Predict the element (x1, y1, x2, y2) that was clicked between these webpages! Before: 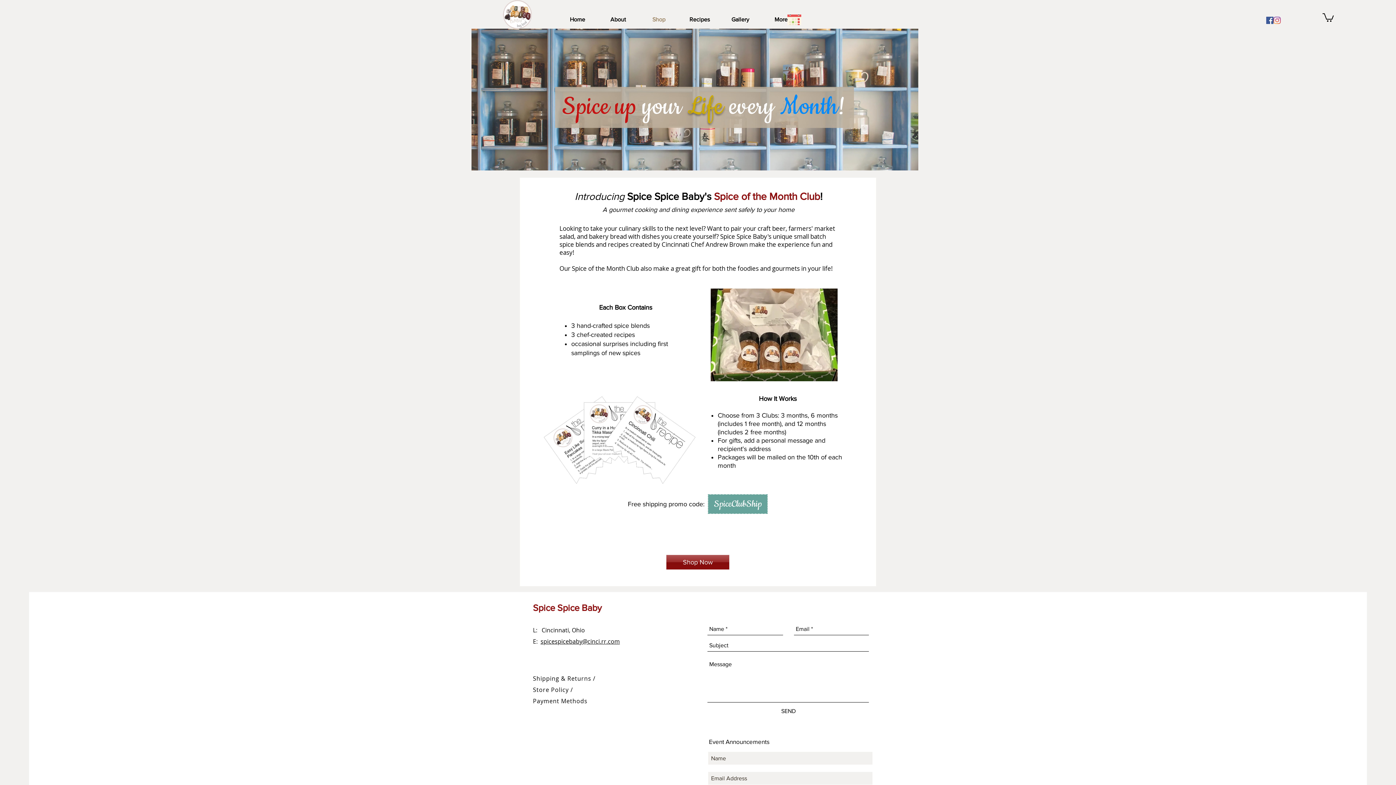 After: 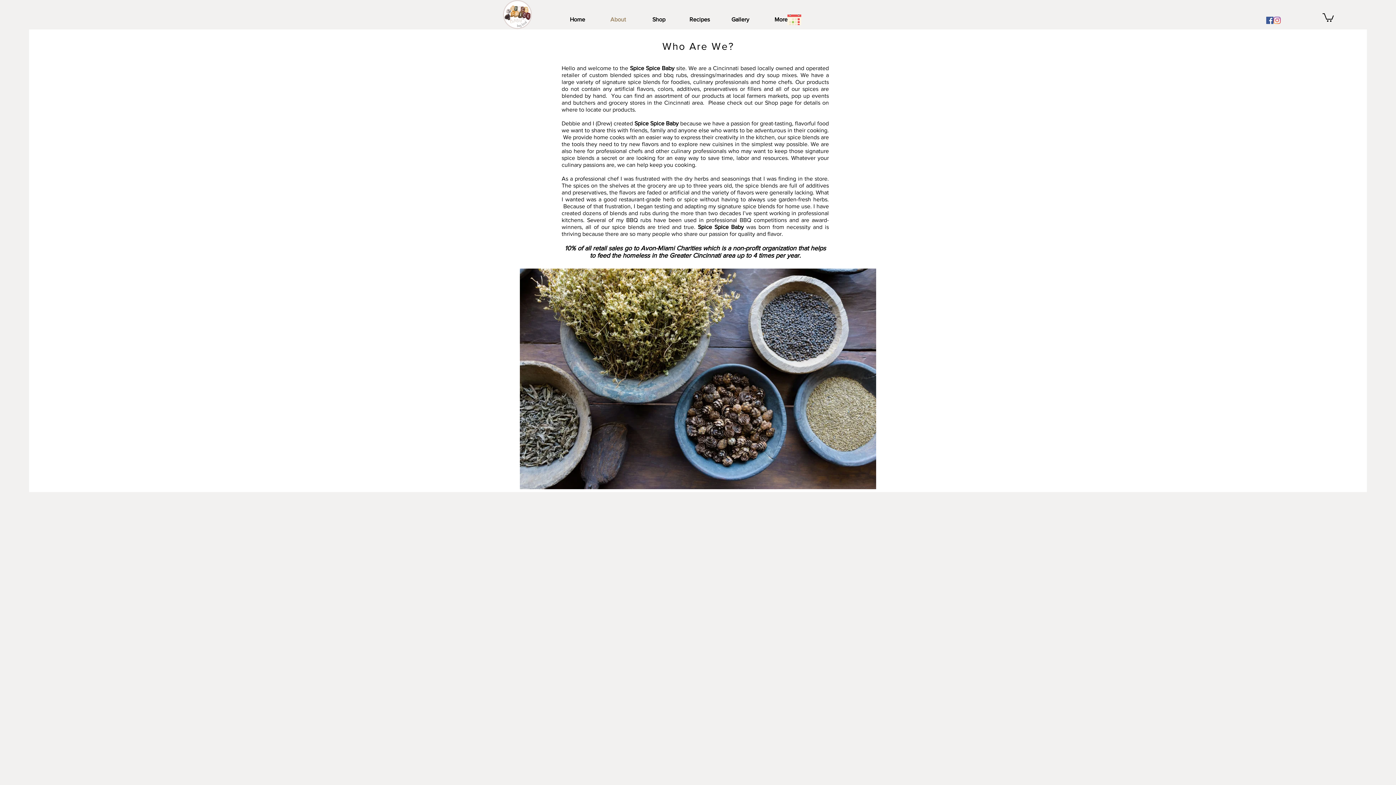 Action: label: About bbox: (598, 10, 638, 28)